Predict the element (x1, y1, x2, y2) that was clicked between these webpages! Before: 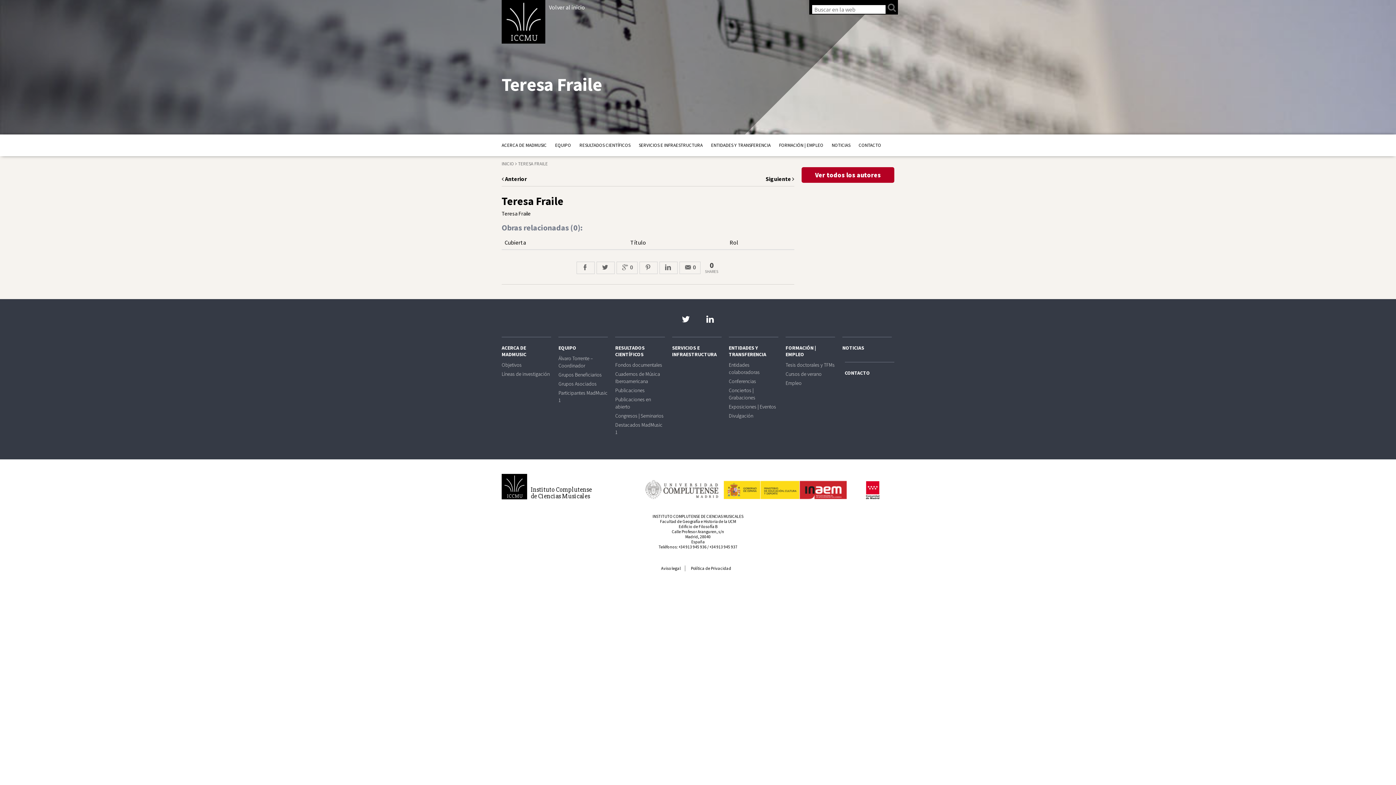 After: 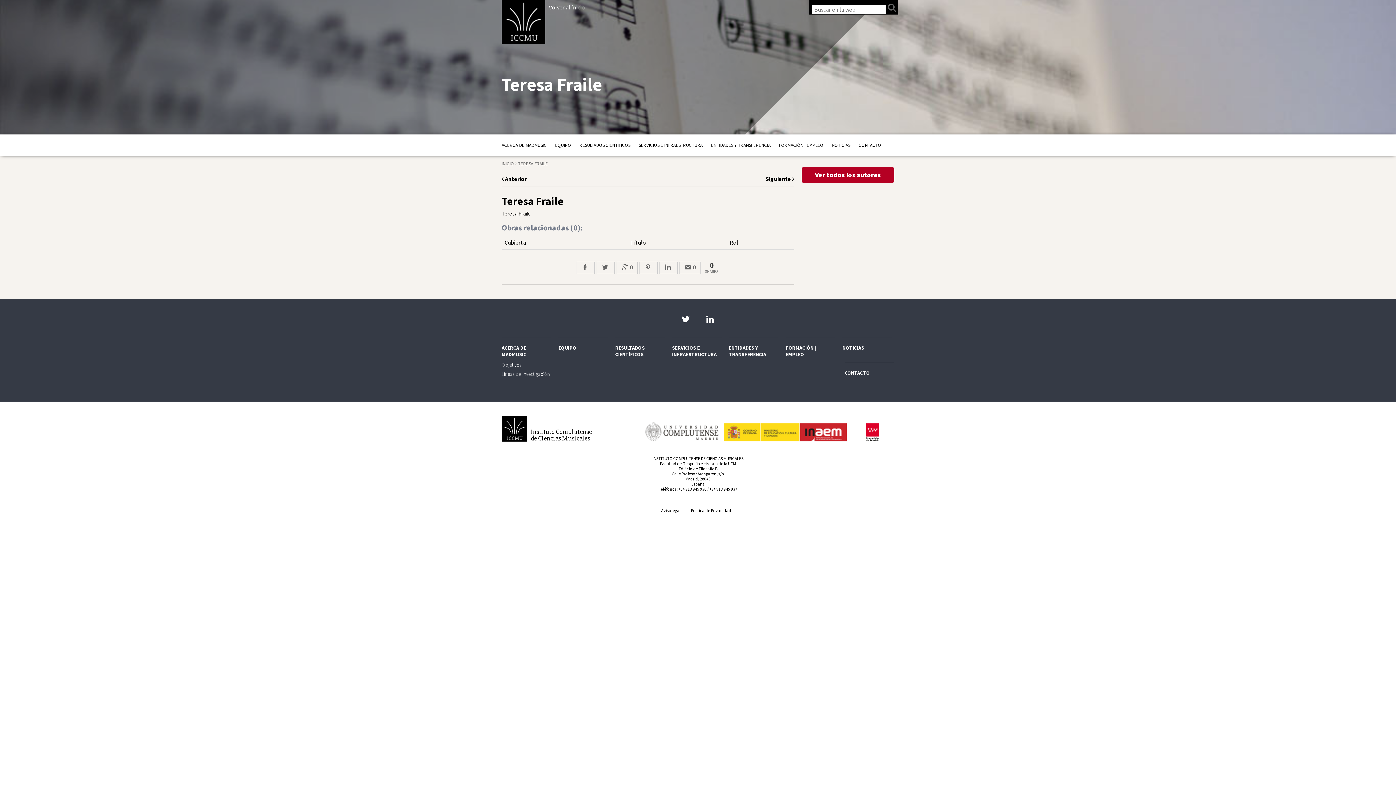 Action: bbox: (501, 337, 551, 357) label: ACERCA DE MADMUSIC